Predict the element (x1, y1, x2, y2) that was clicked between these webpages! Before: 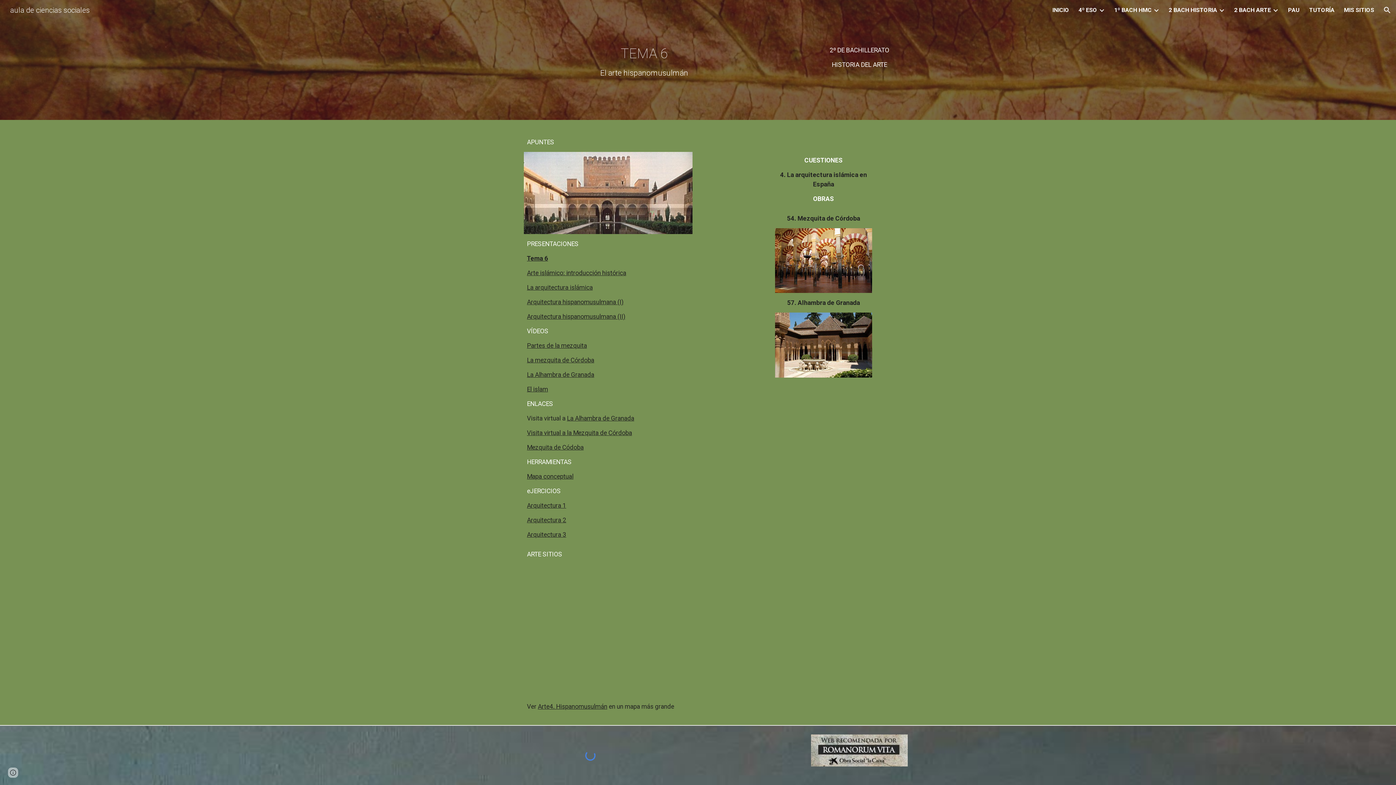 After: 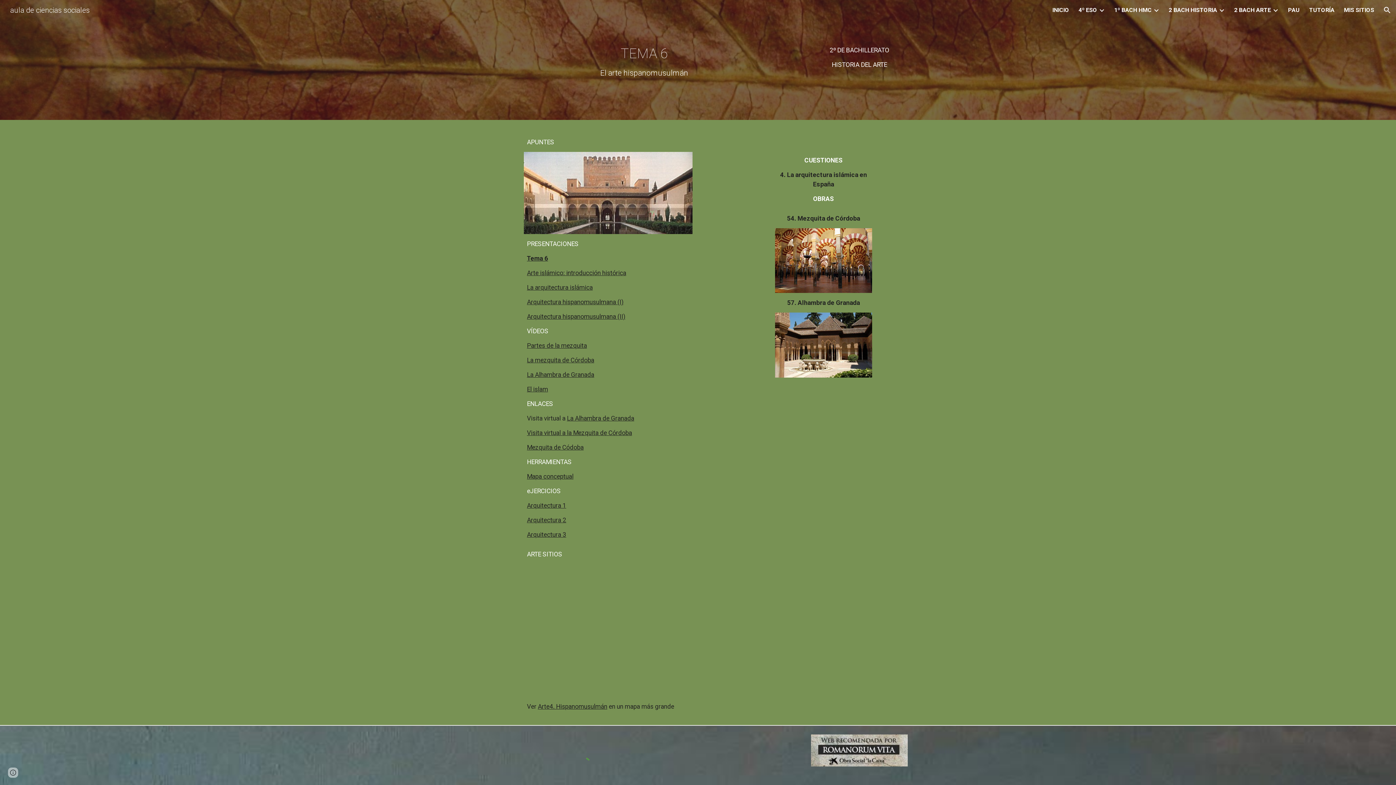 Action: bbox: (811, 734, 908, 766)